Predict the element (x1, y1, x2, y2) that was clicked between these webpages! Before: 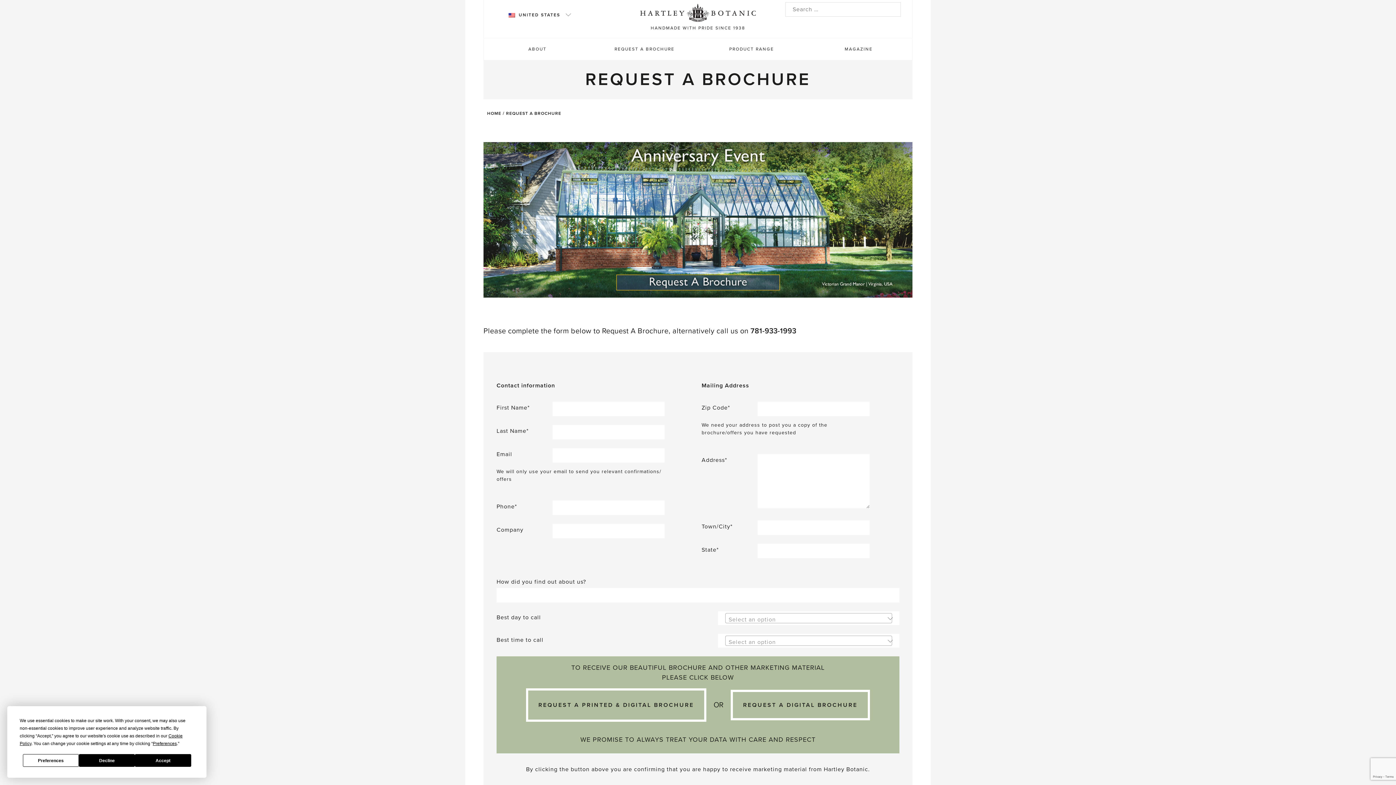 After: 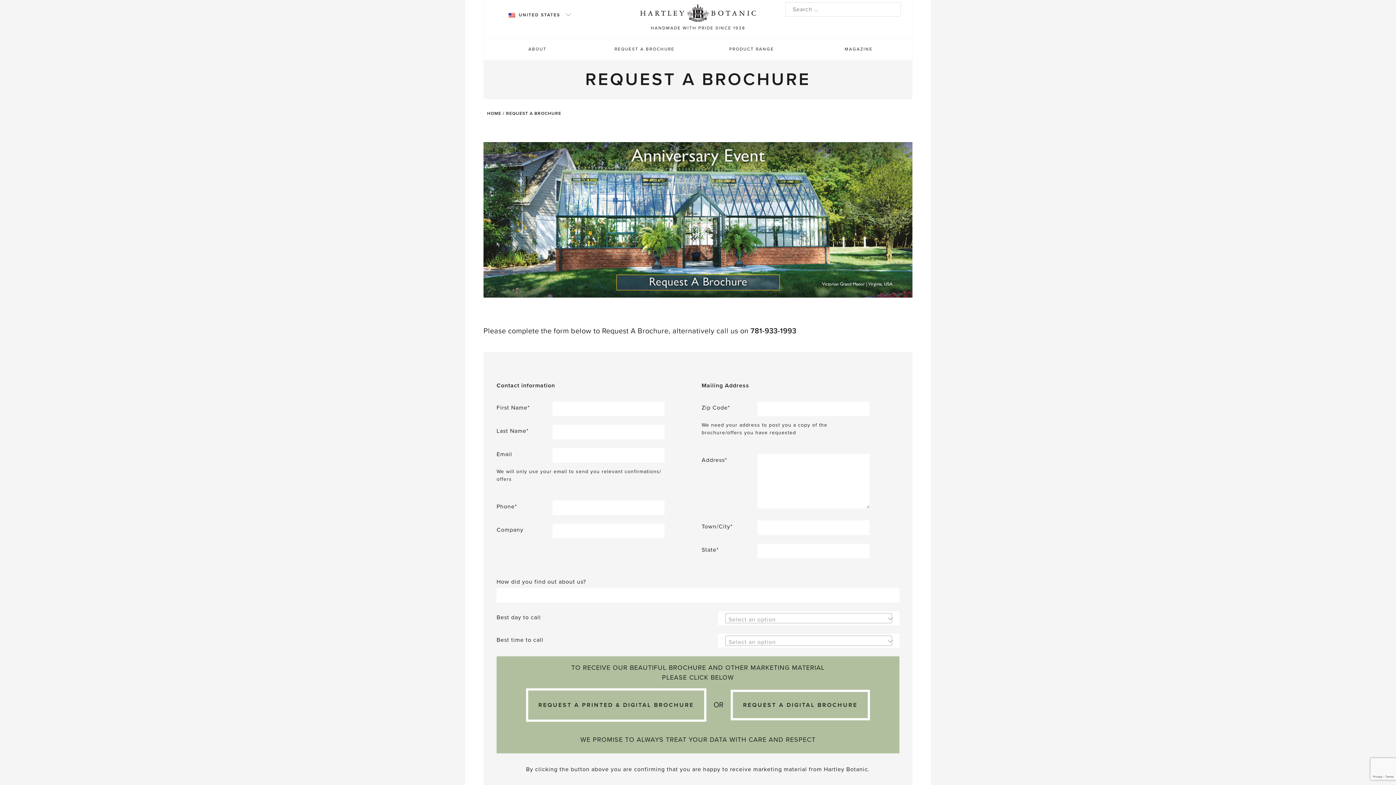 Action: bbox: (135, 754, 191, 767) label: Accept